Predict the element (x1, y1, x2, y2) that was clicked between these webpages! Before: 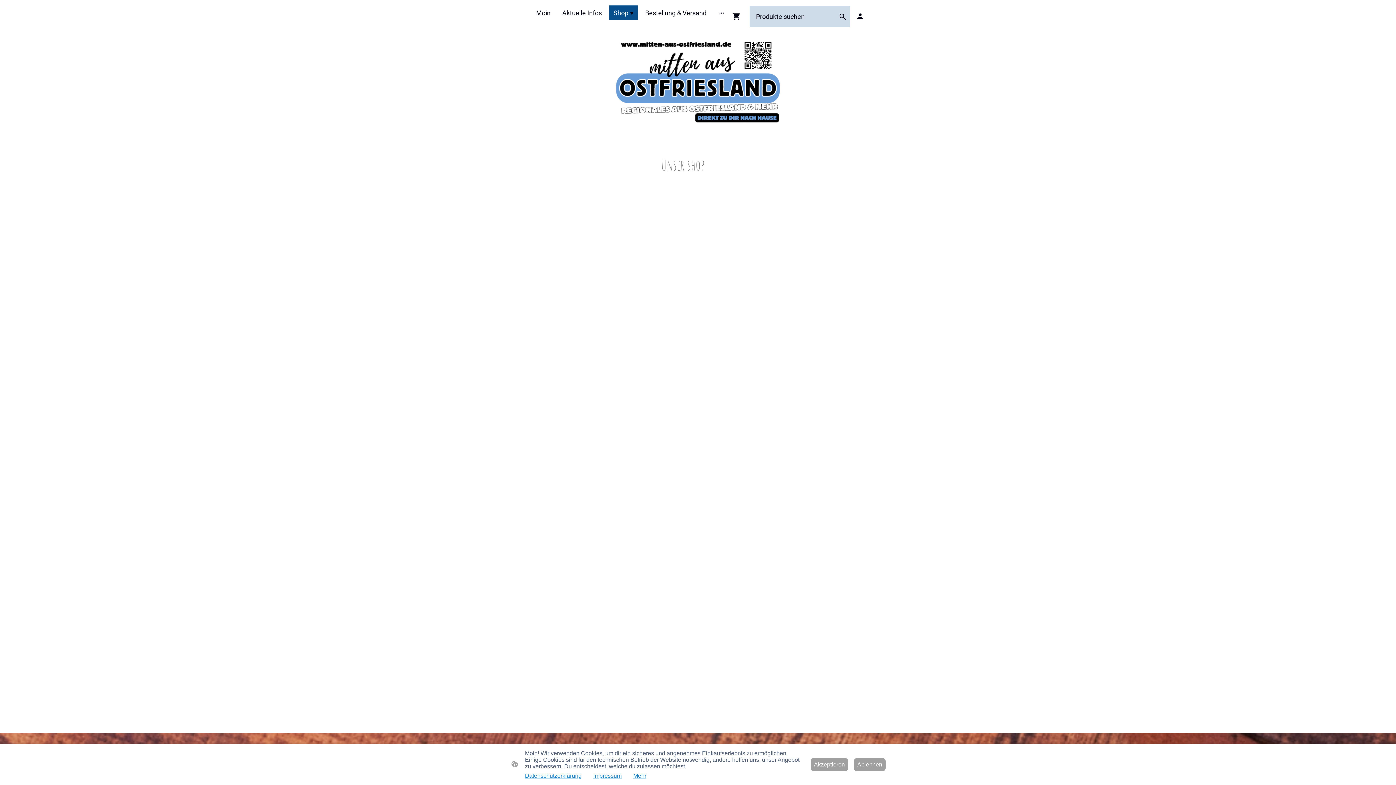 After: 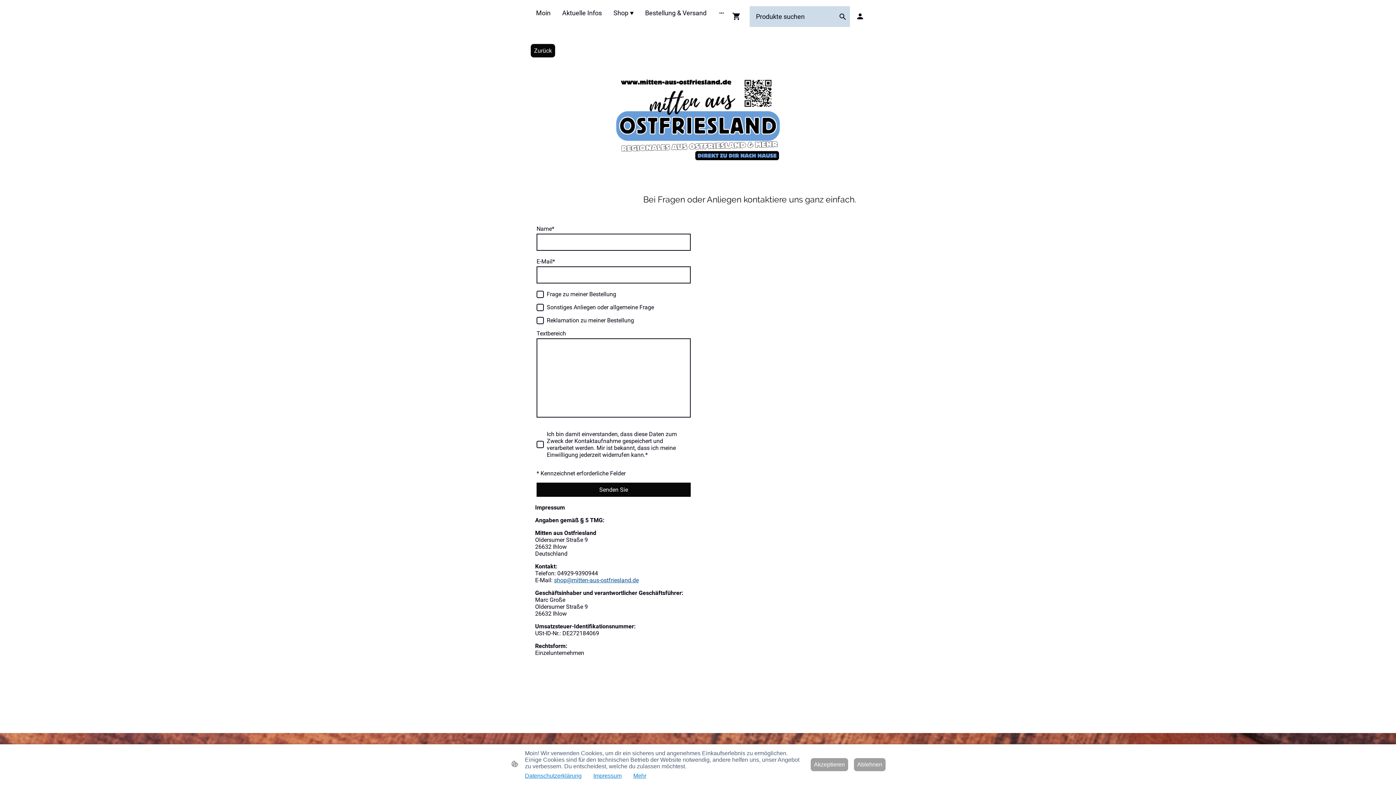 Action: label: Impressum bbox: (593, 773, 621, 779)